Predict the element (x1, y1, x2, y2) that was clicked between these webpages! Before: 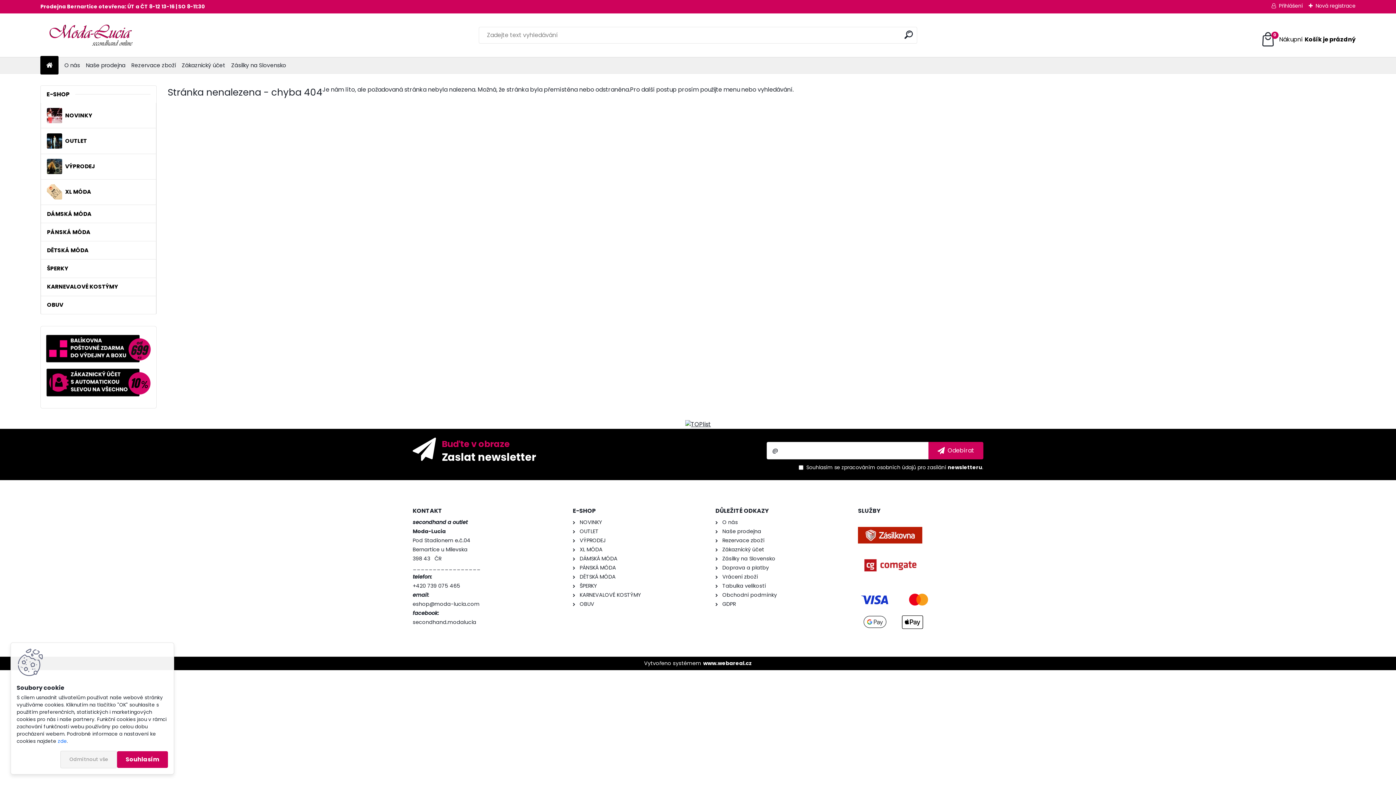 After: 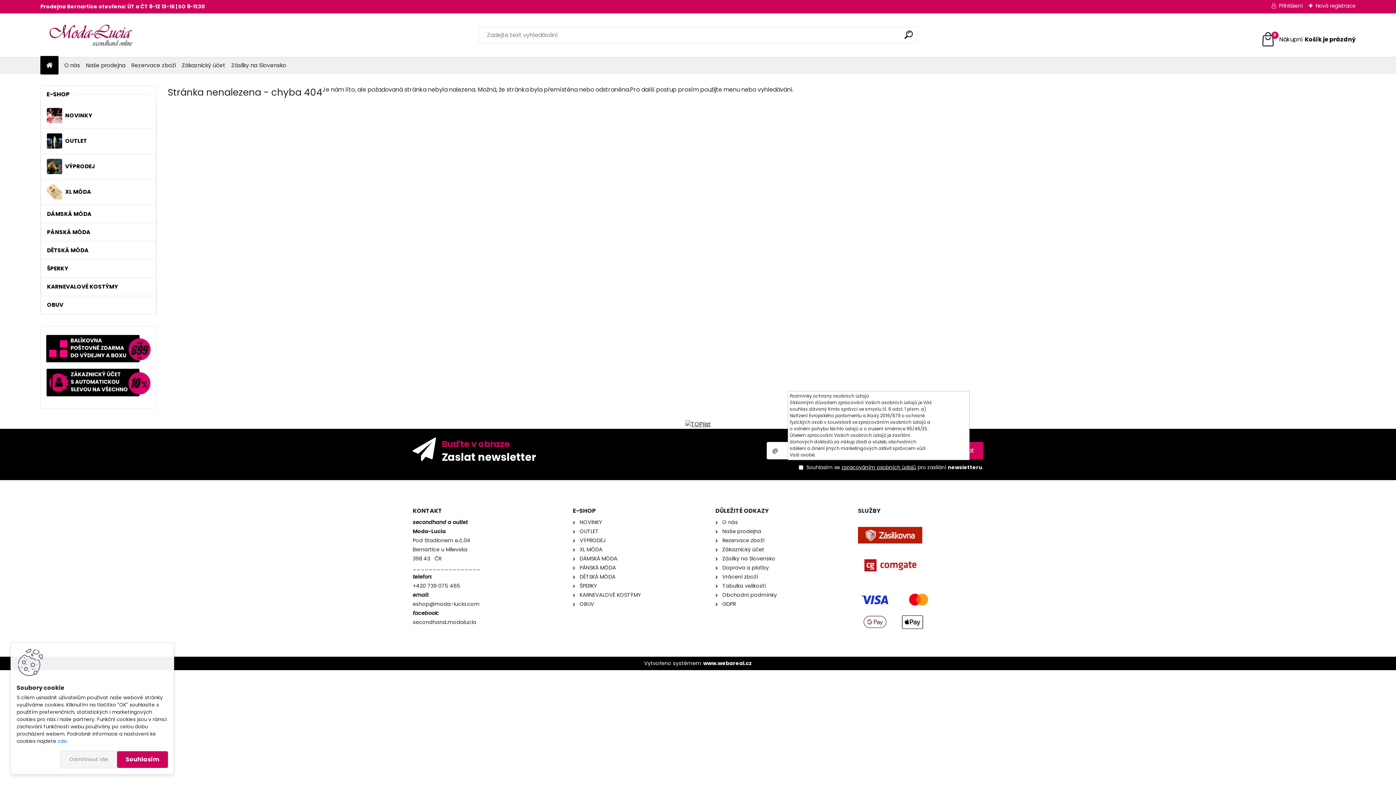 Action: label: zpracováním osobních údajů bbox: (841, 463, 916, 471)